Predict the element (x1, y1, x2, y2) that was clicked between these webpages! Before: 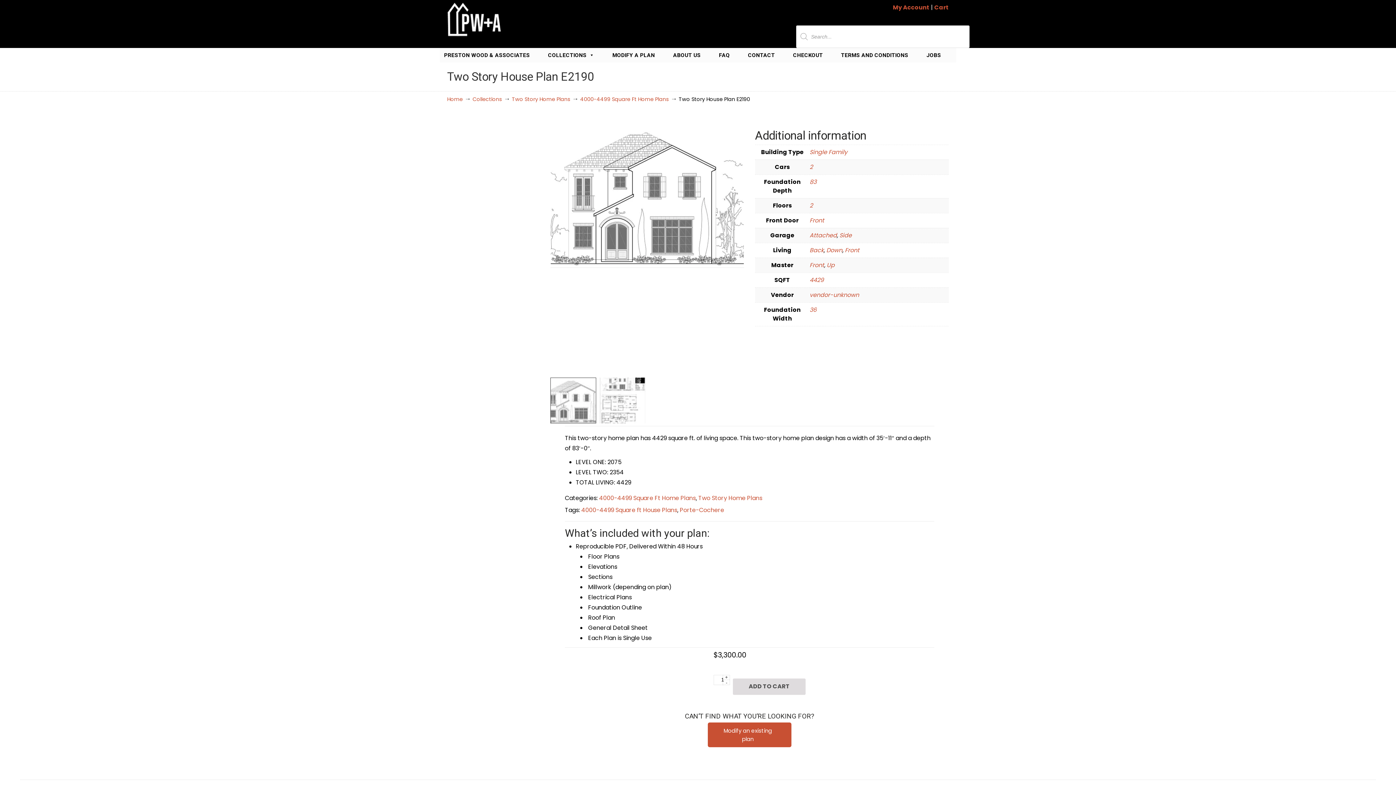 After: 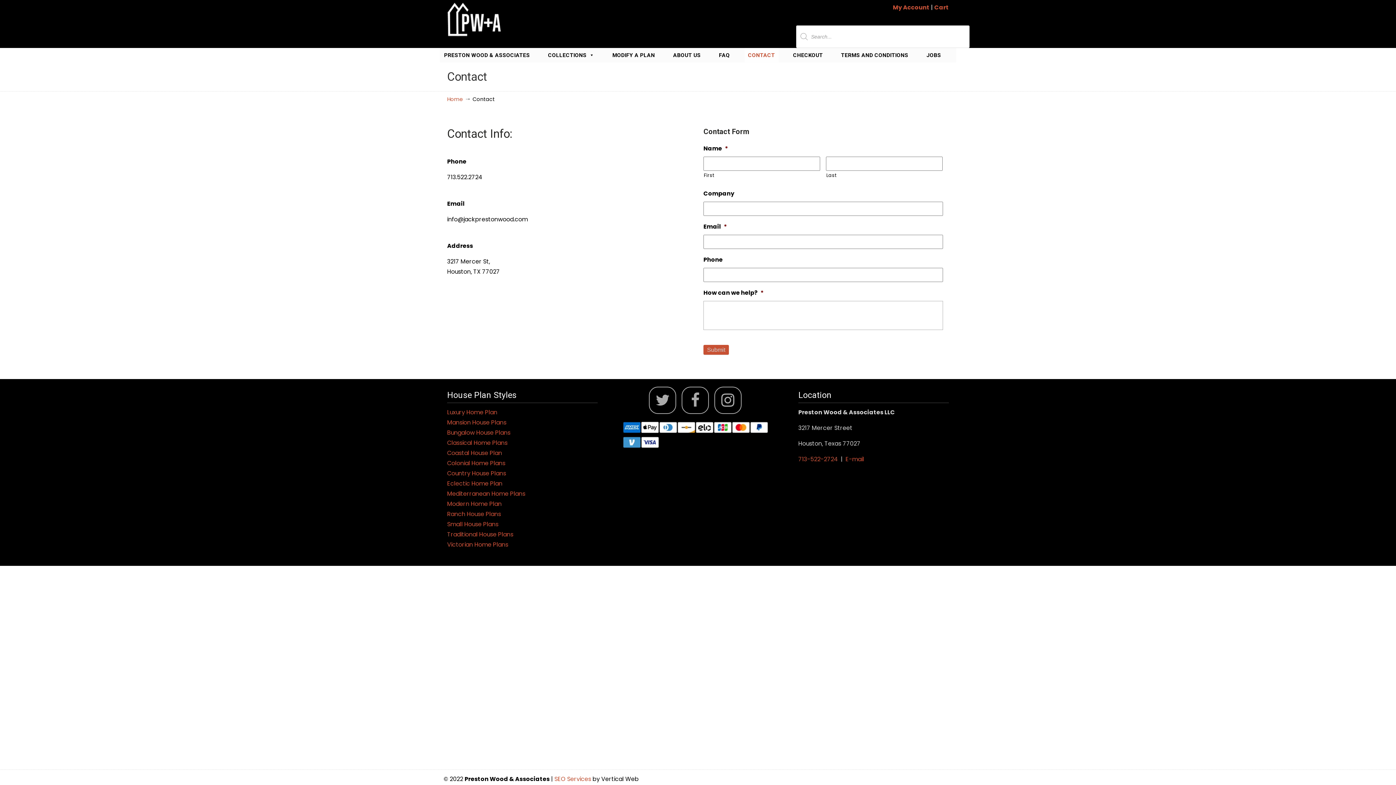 Action: bbox: (744, 48, 778, 62) label: CONTACT